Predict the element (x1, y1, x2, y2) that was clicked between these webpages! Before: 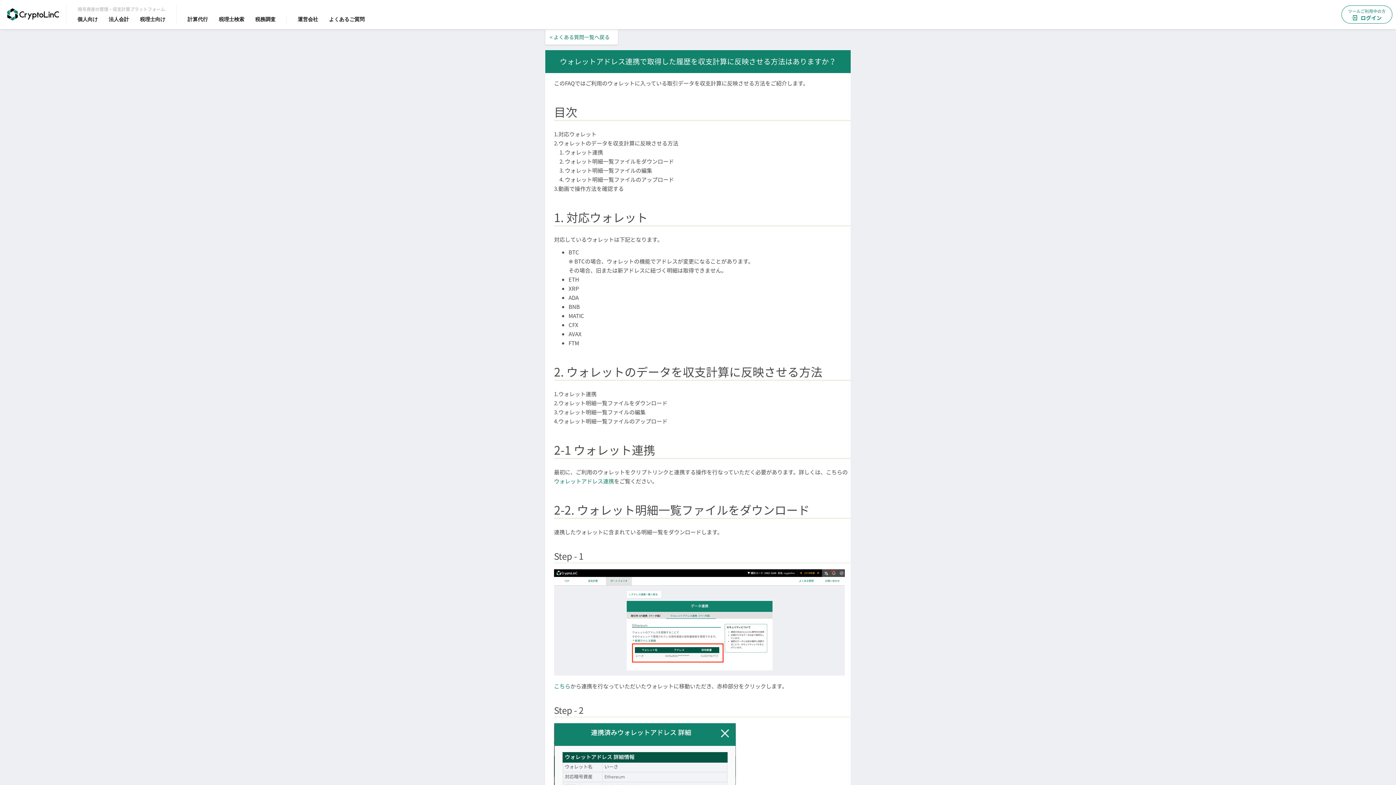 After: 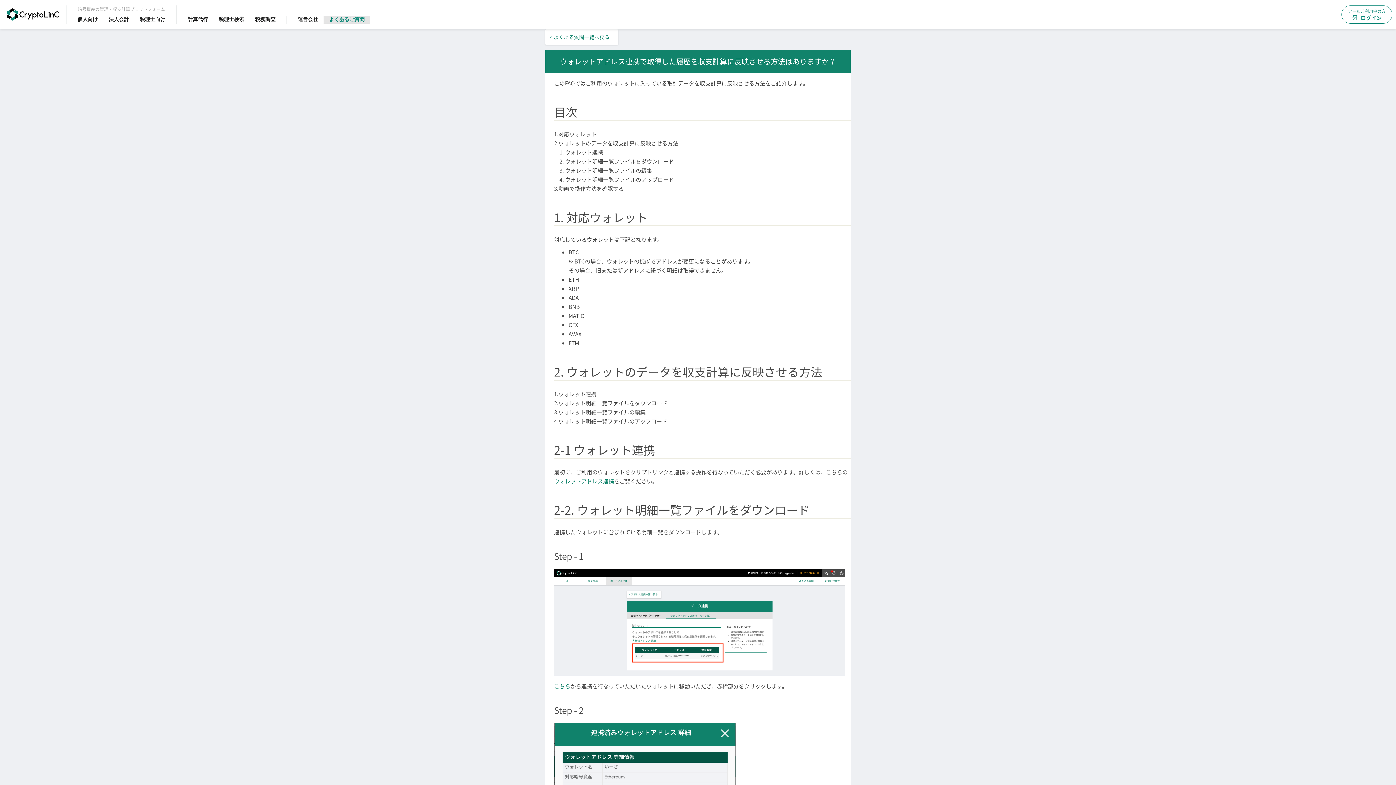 Action: bbox: (323, 15, 370, 23) label: よくあるご質問